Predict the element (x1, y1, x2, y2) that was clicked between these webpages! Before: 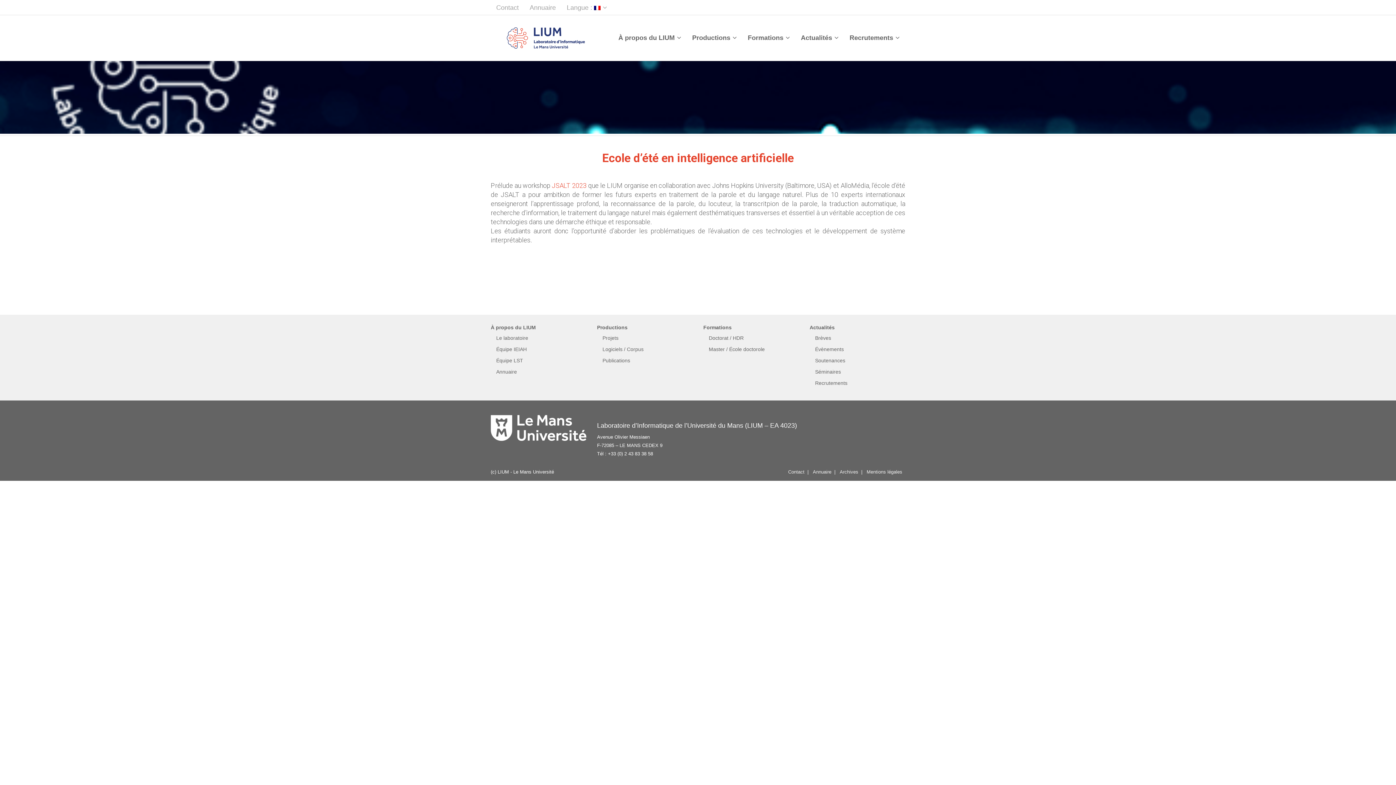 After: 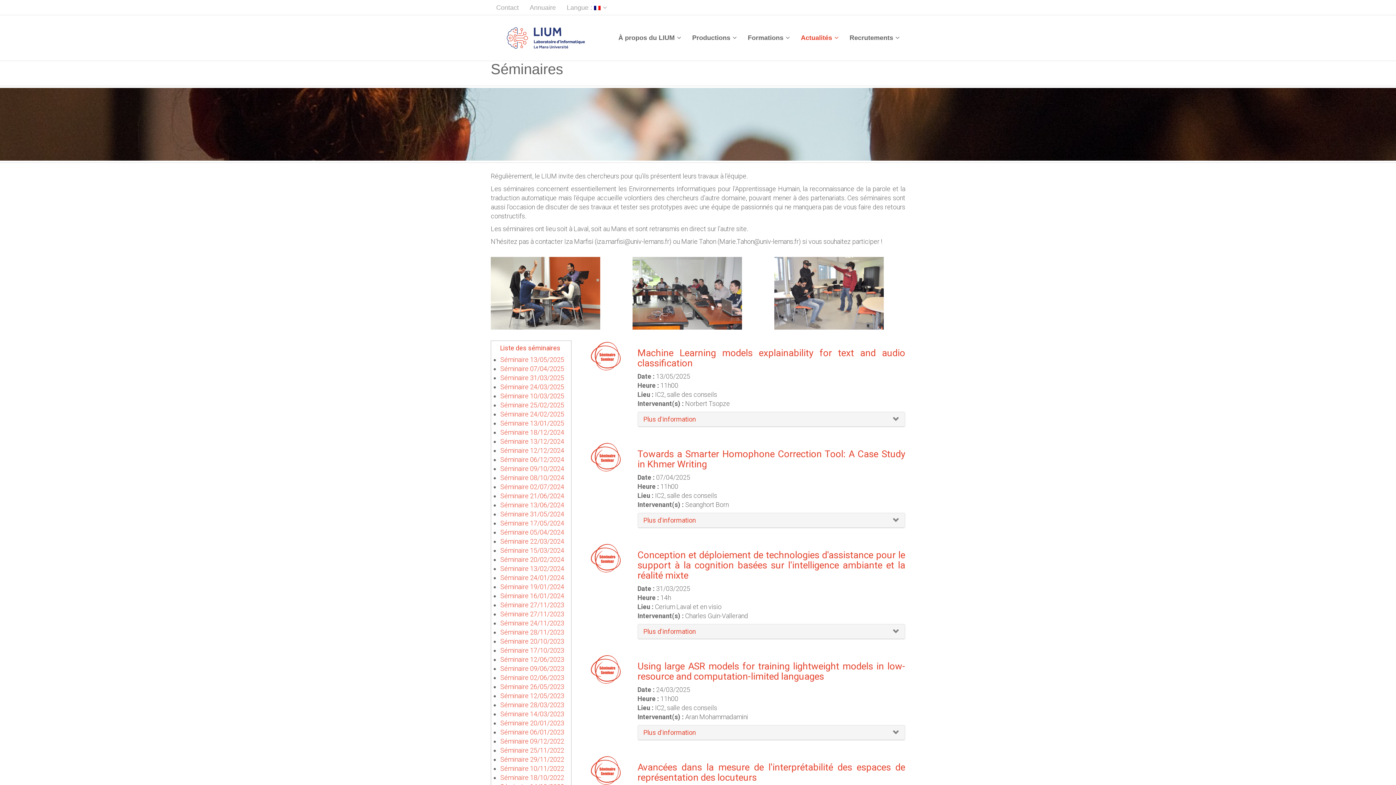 Action: label: Séminaires bbox: (809, 367, 846, 377)